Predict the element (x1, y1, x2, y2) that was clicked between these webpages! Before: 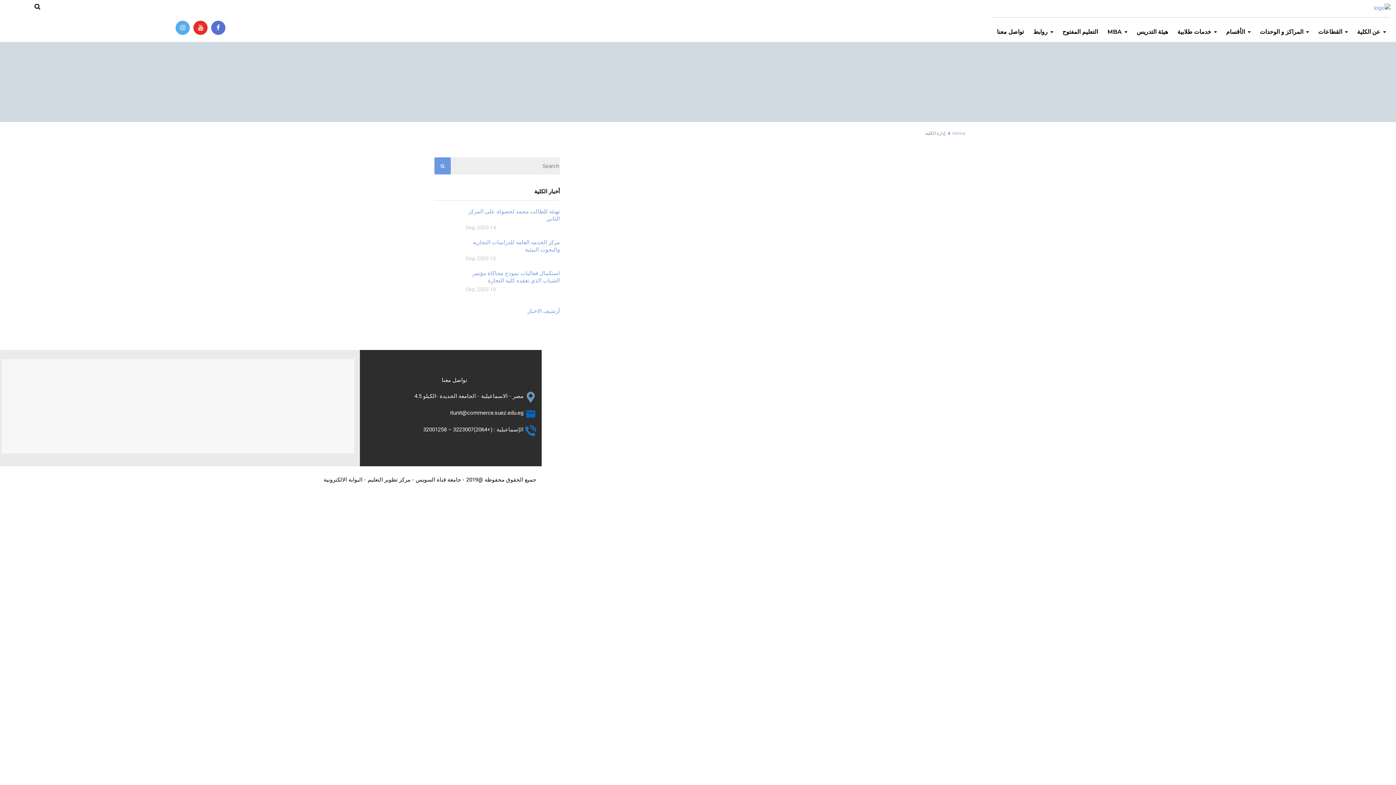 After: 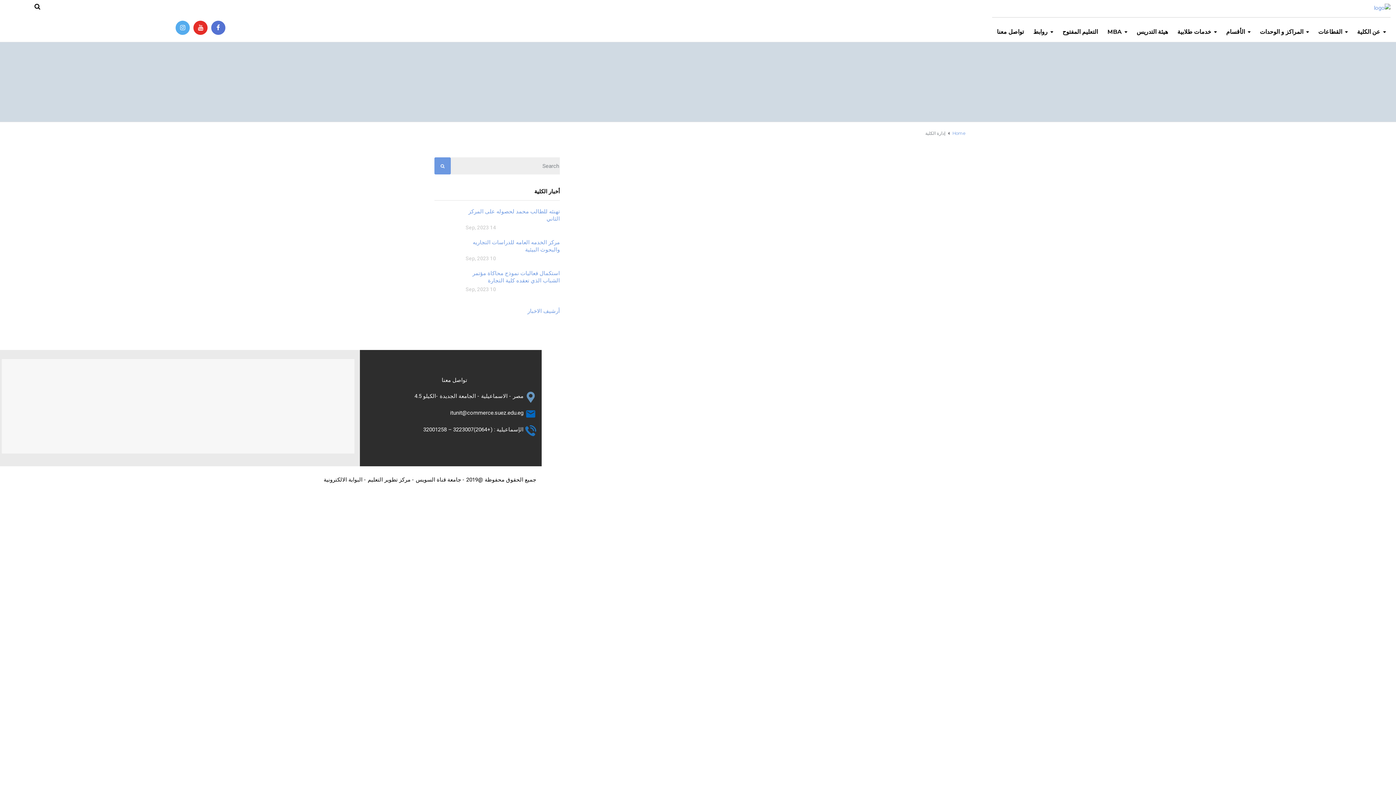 Action: bbox: (176, 21, 189, 34)